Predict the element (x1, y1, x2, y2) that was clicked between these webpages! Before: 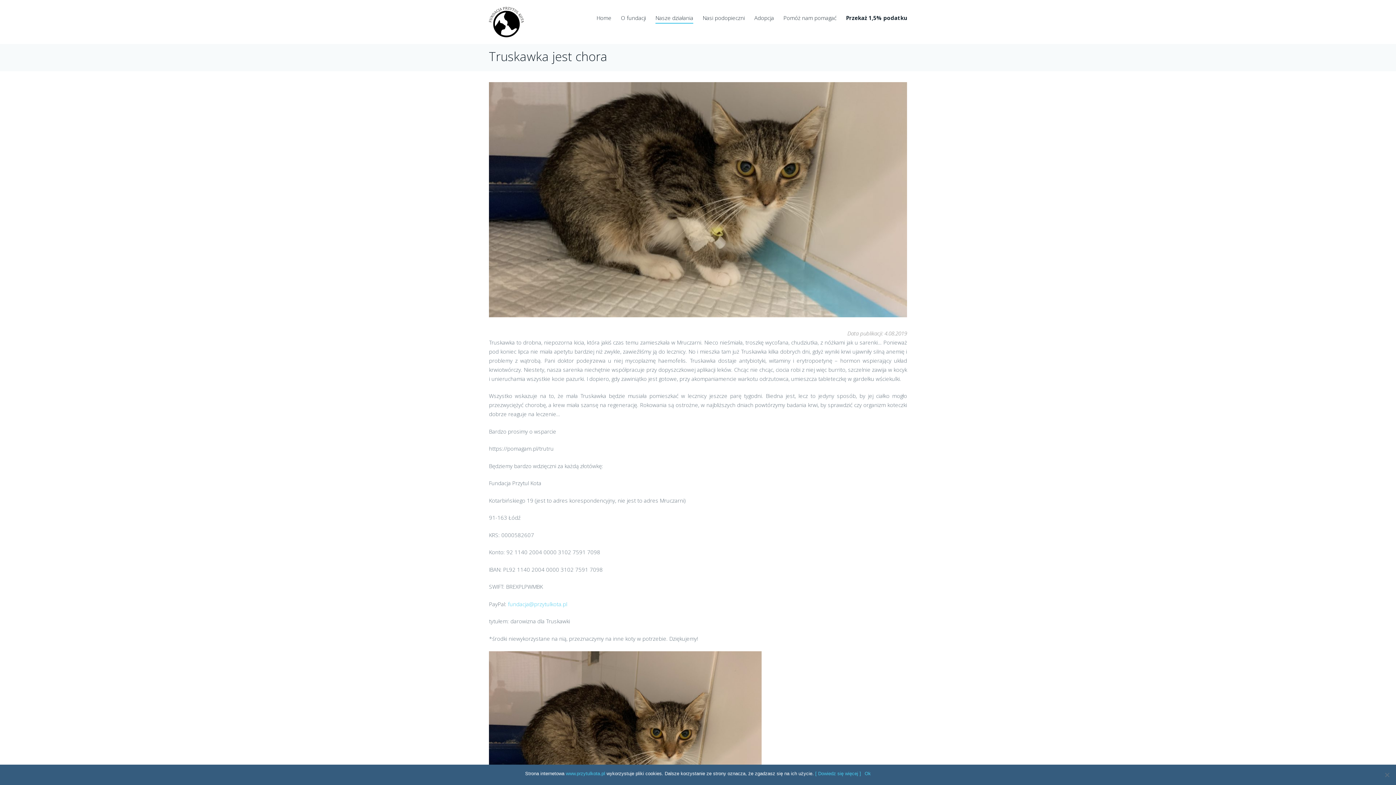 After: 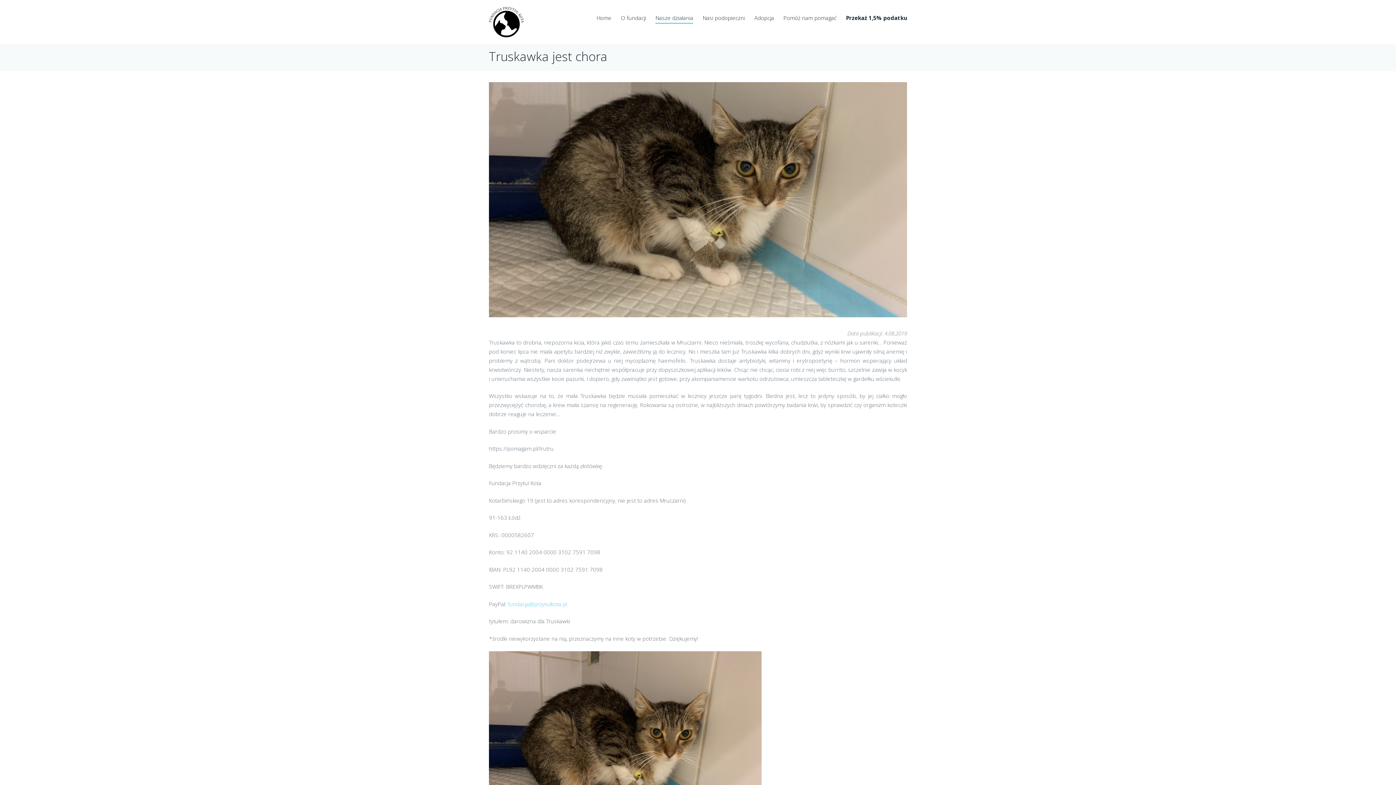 Action: label: Ok bbox: (864, 770, 871, 777)